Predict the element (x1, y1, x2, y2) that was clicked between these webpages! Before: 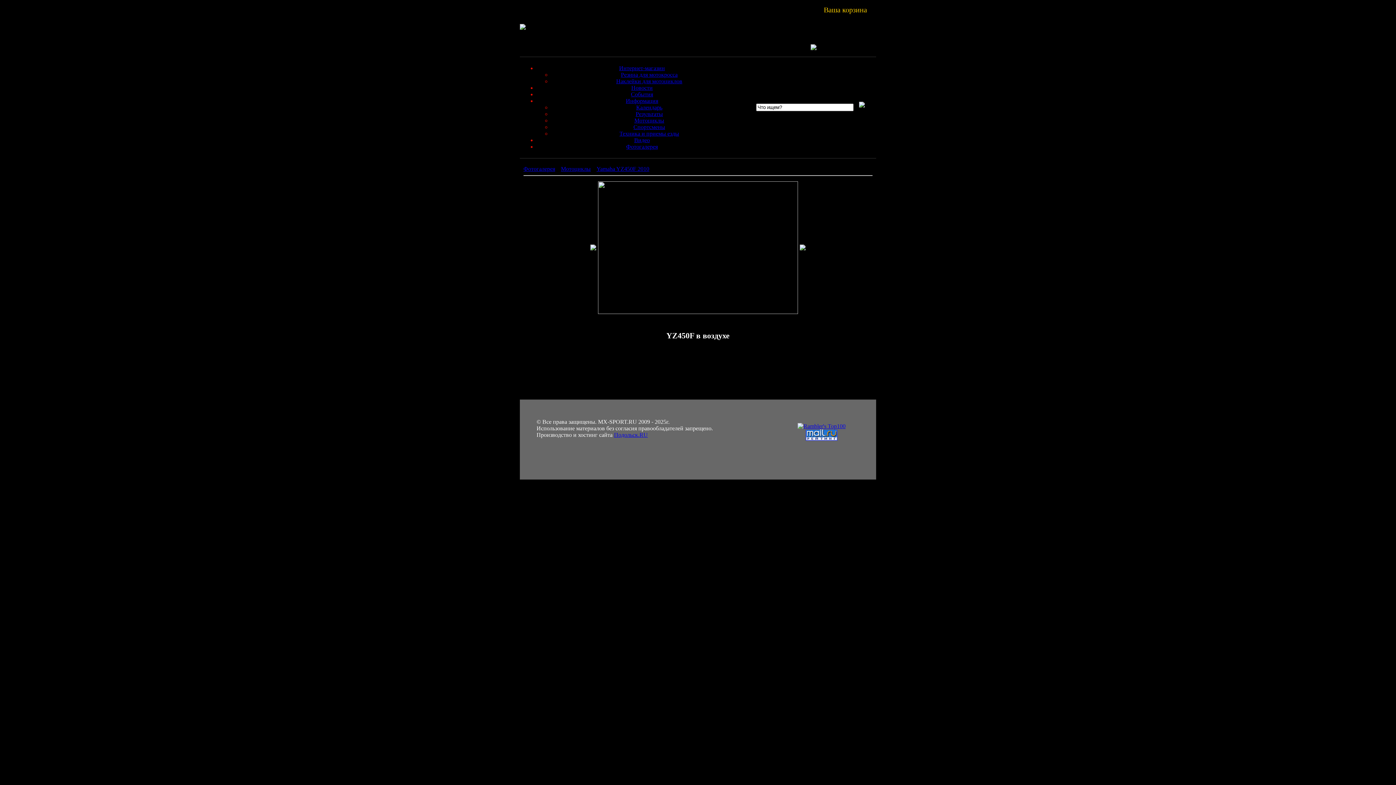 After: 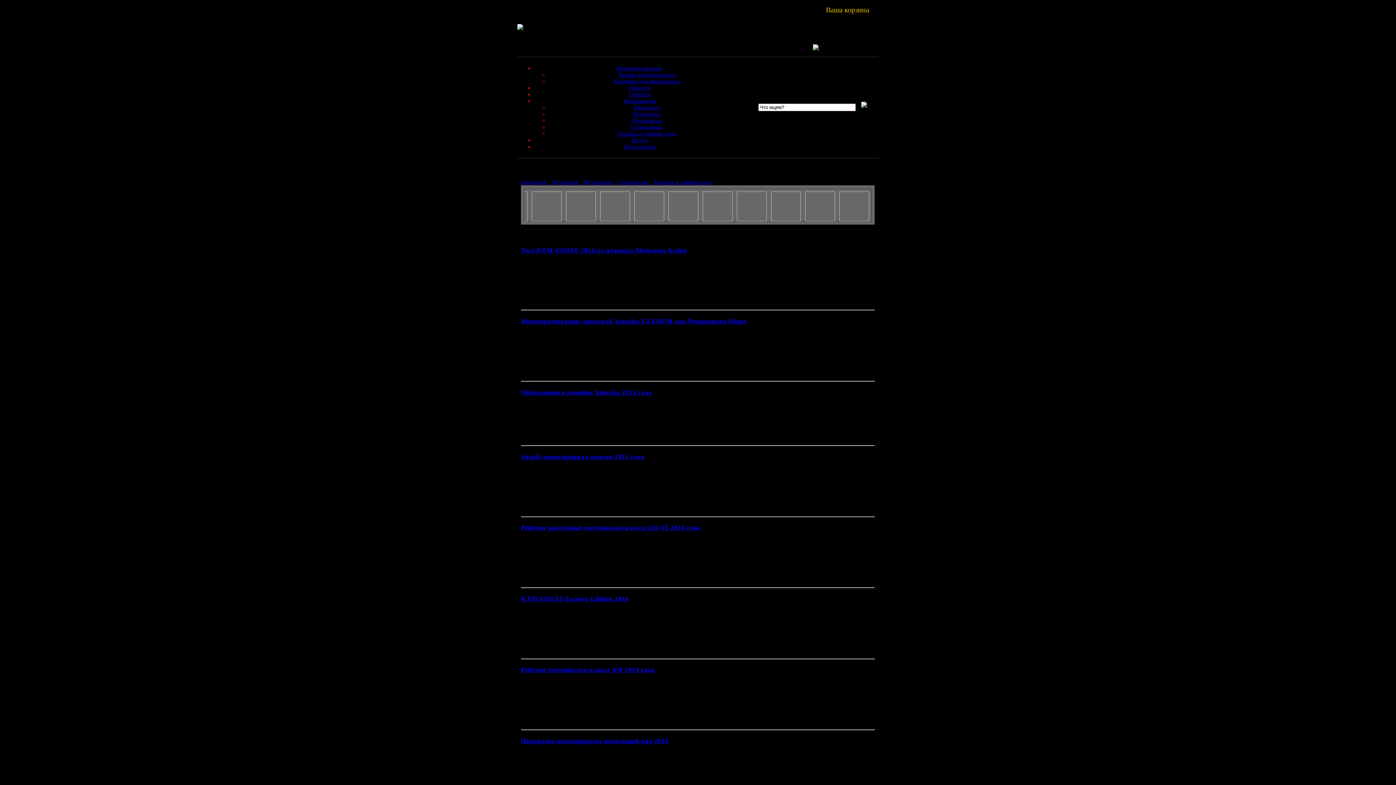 Action: bbox: (634, 117, 664, 123) label: Мотоциклы